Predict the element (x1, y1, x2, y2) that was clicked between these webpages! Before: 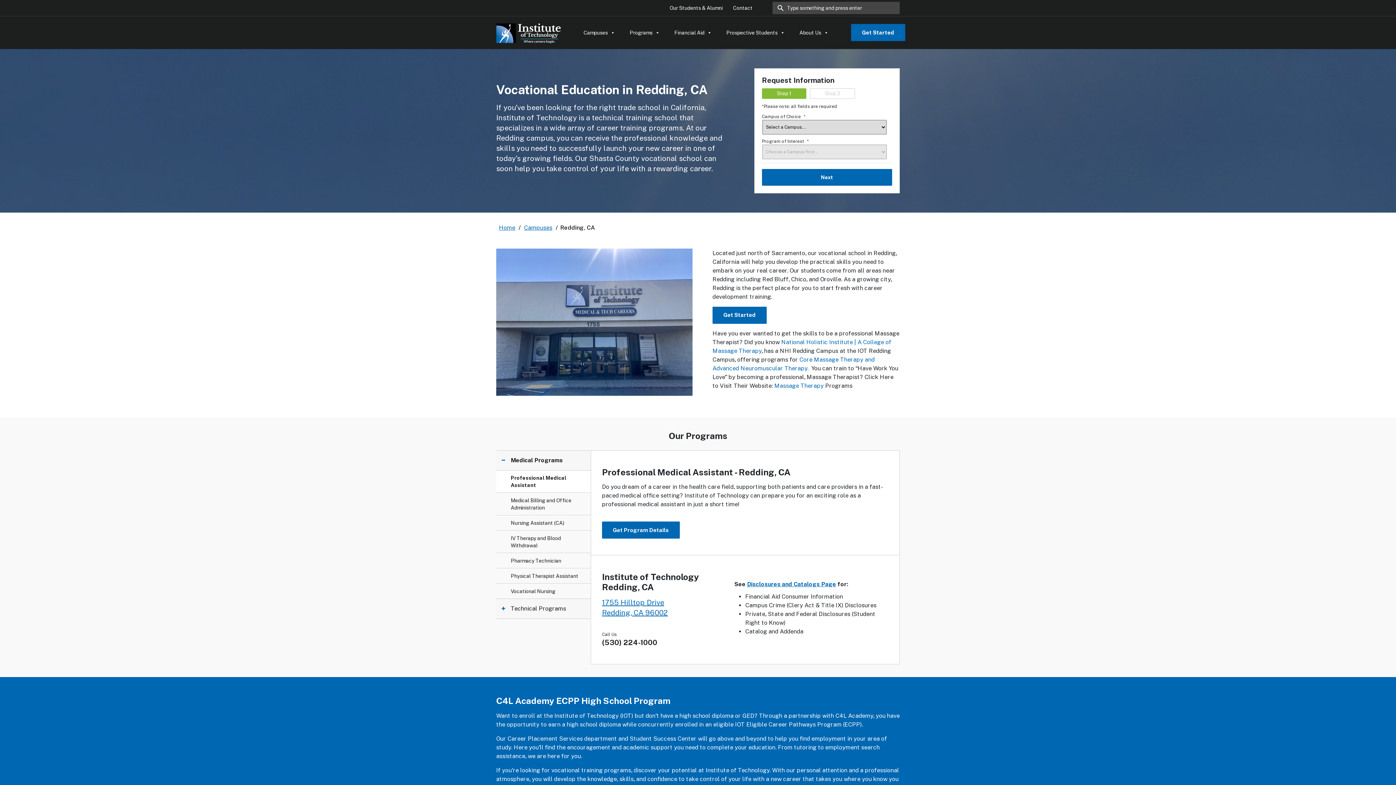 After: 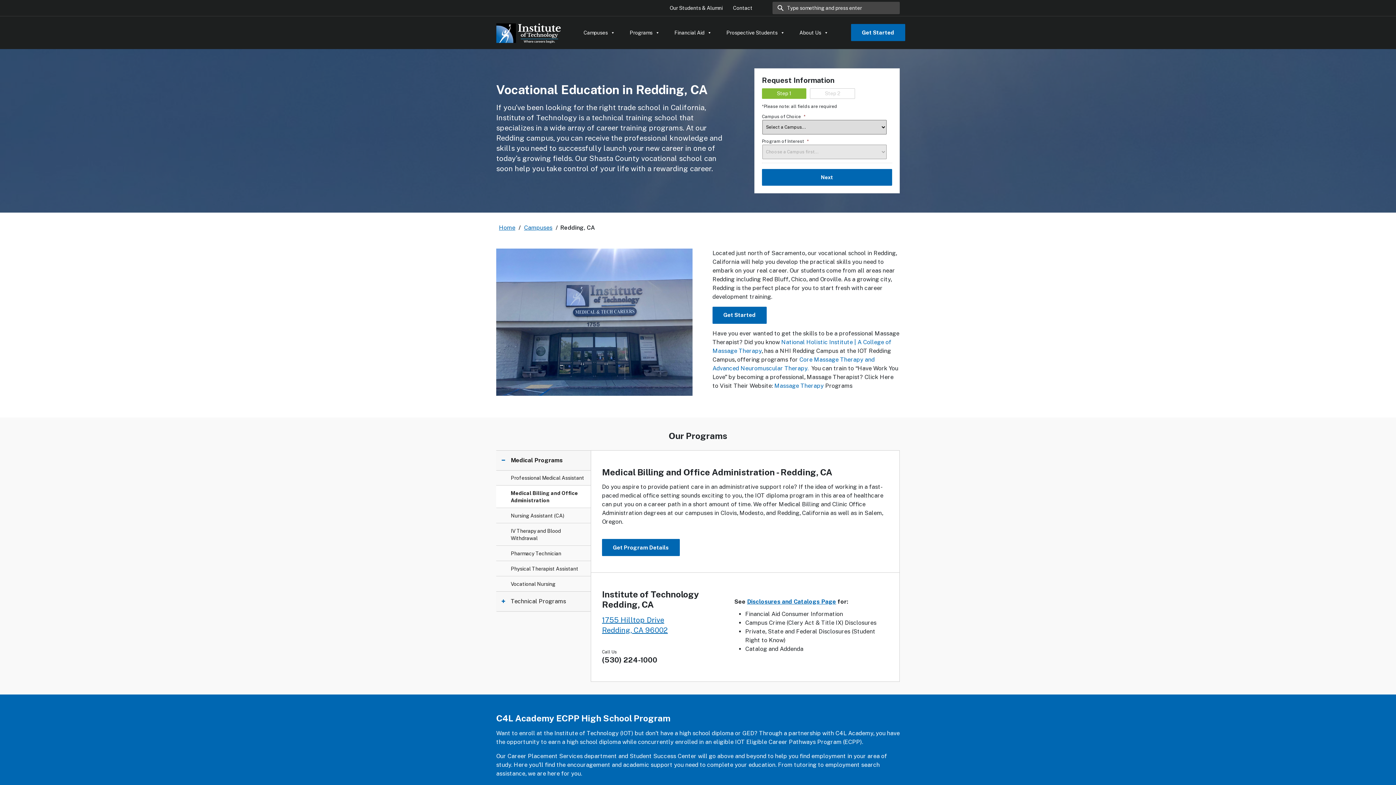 Action: bbox: (496, 493, 590, 515) label: Medical Billing and Office Administration